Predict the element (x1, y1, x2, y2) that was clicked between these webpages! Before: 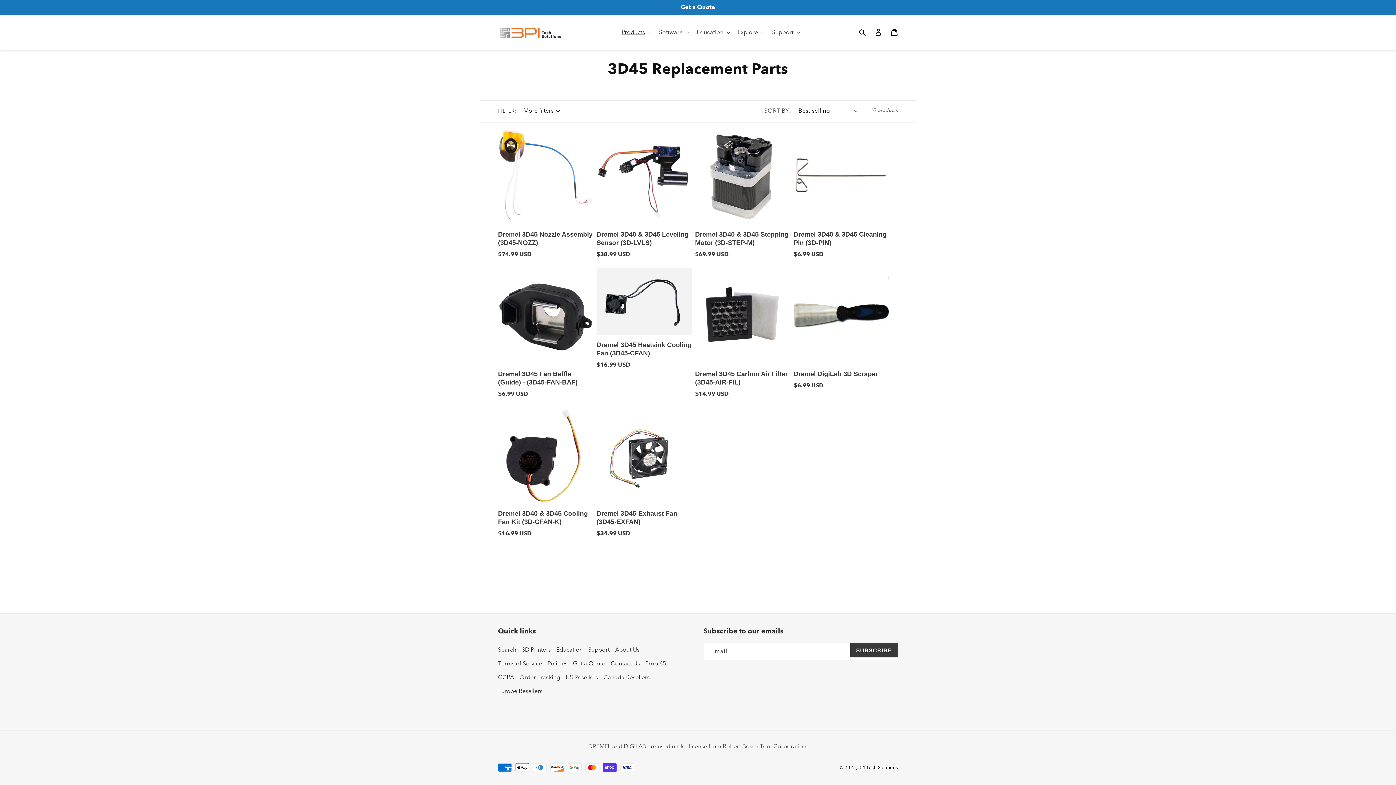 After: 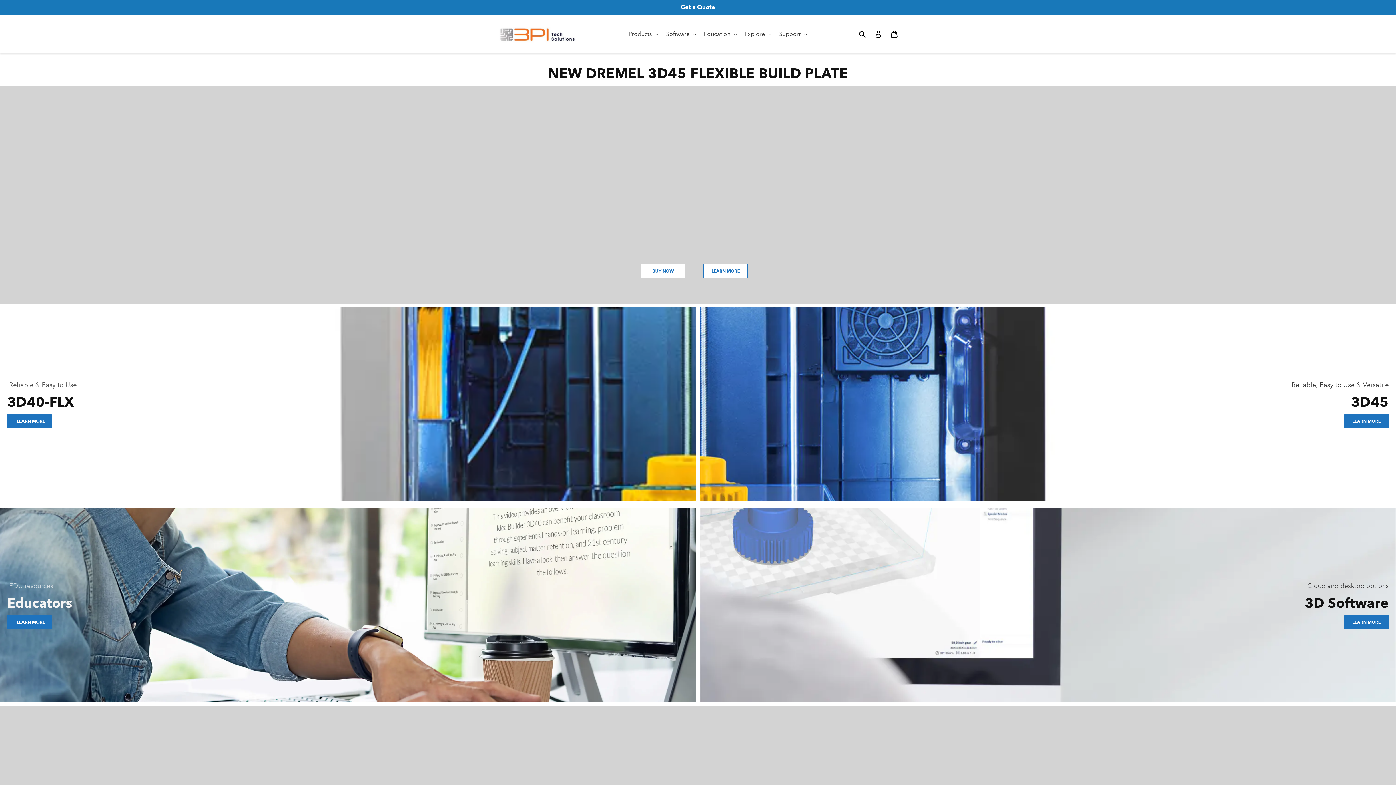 Action: bbox: (495, 22, 566, 42)